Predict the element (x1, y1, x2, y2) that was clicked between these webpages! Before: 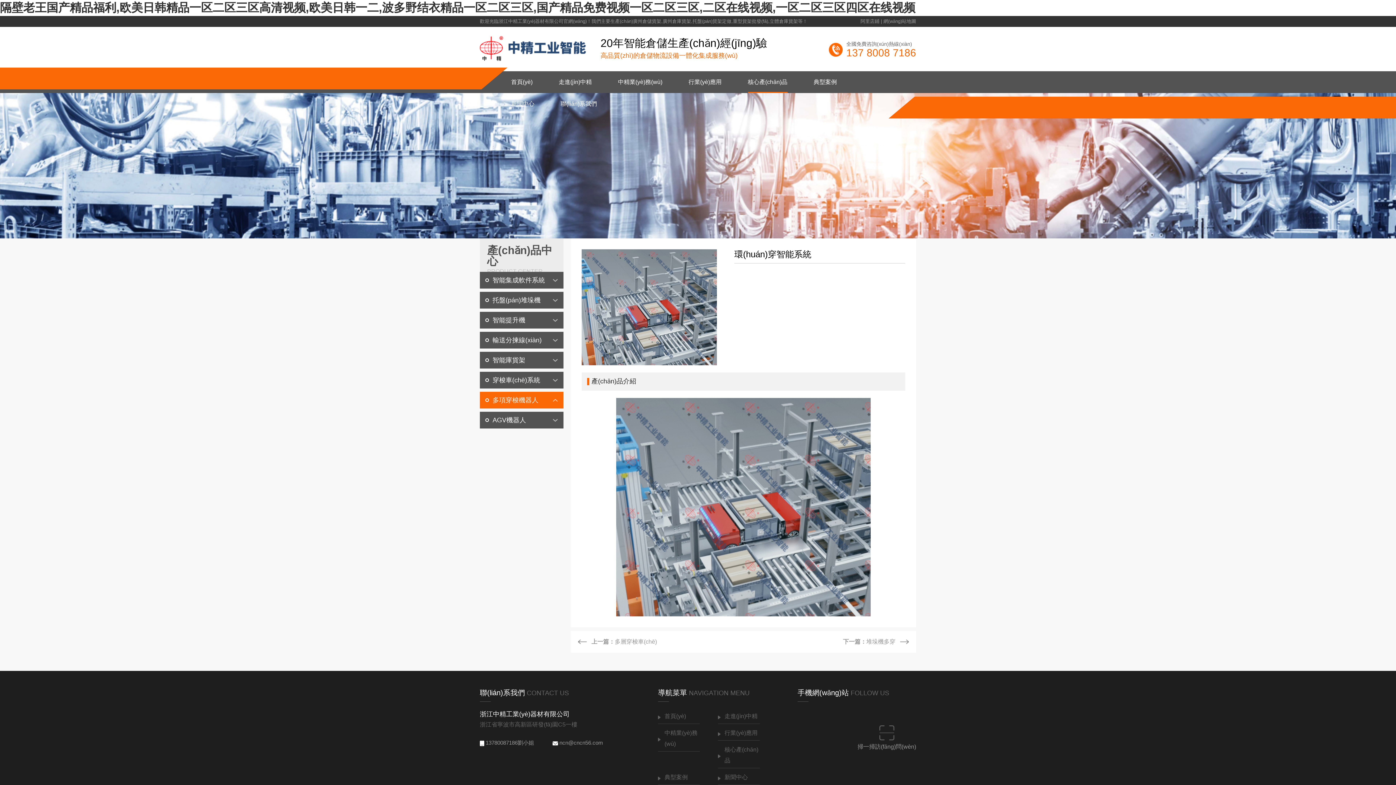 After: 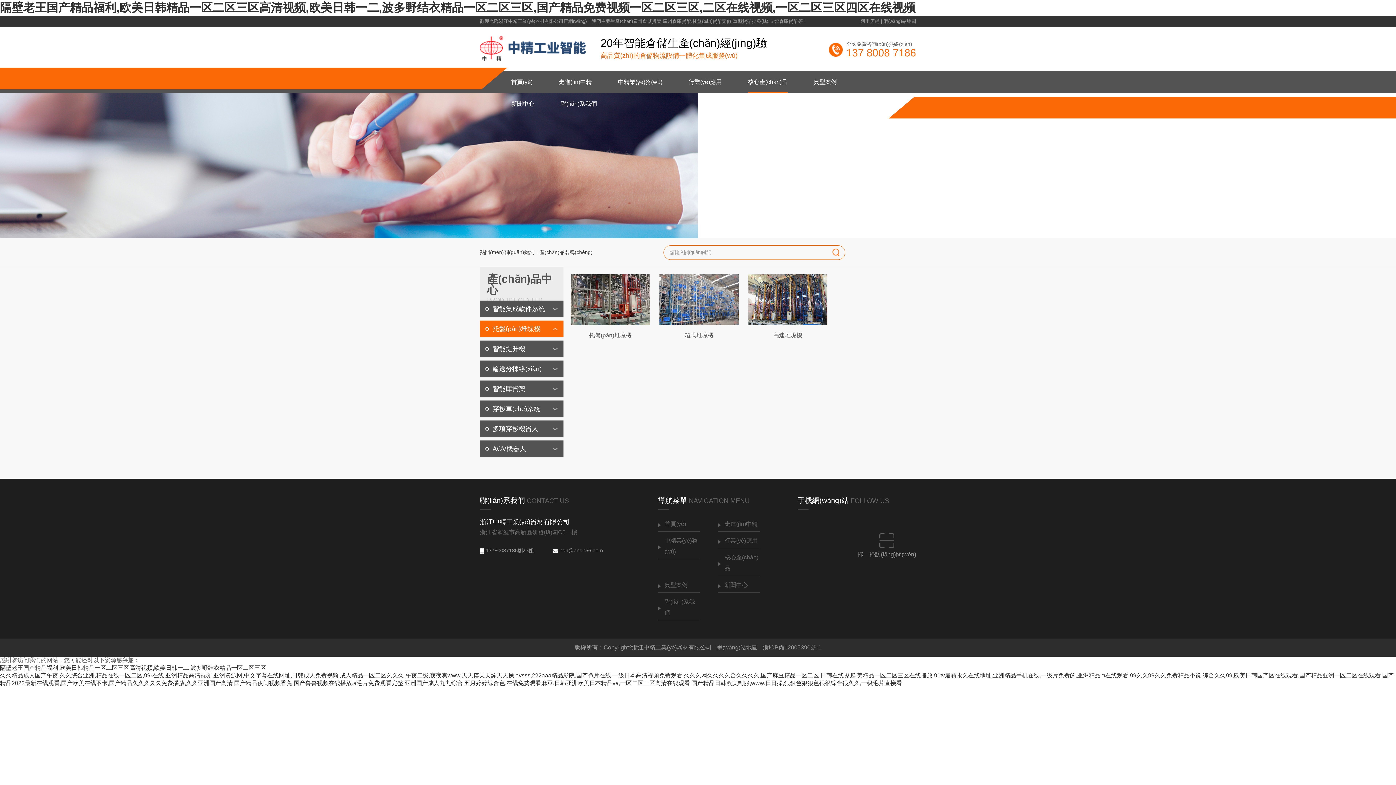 Action: bbox: (480, 292, 563, 308) label: 托盤(pán)堆垛機